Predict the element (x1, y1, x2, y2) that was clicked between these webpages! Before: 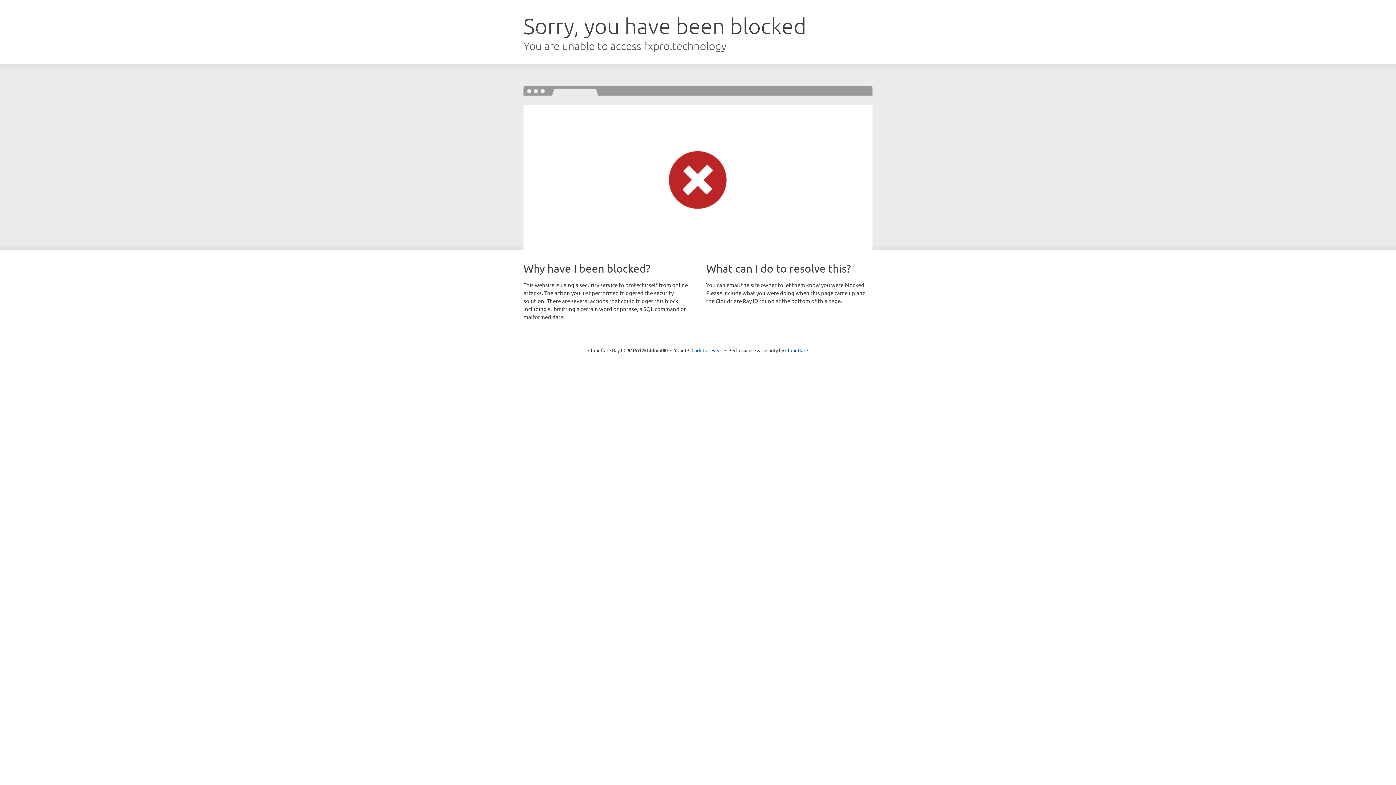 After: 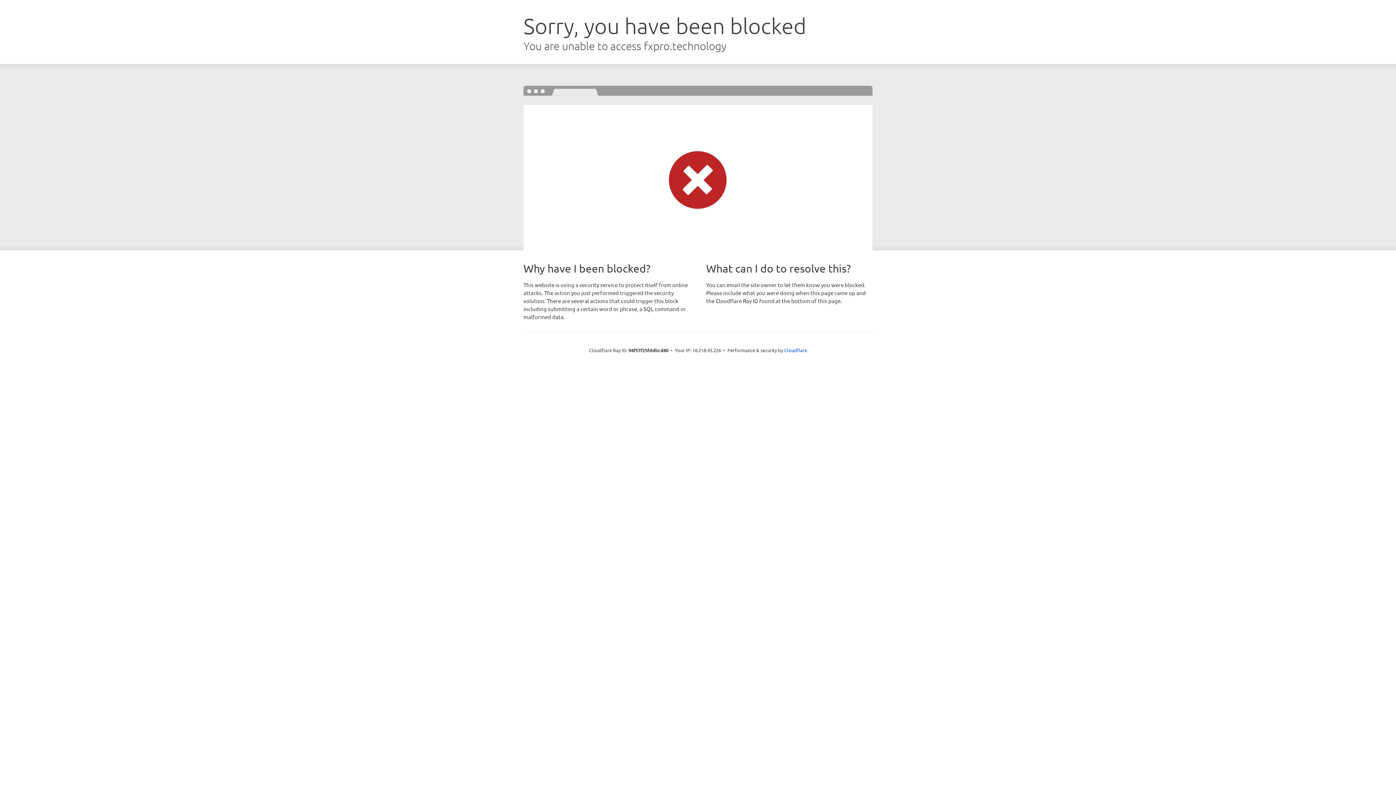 Action: bbox: (691, 346, 722, 353) label: Click to reveal